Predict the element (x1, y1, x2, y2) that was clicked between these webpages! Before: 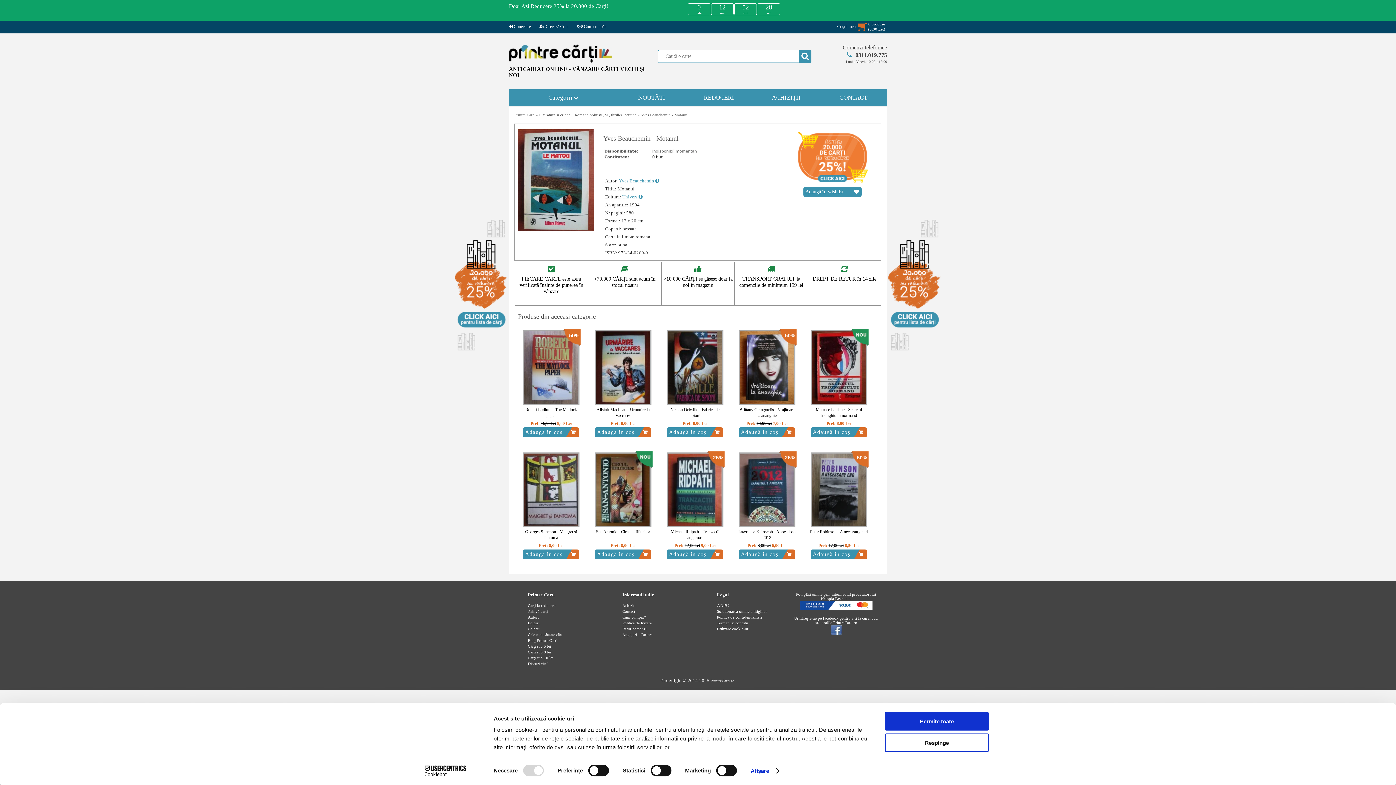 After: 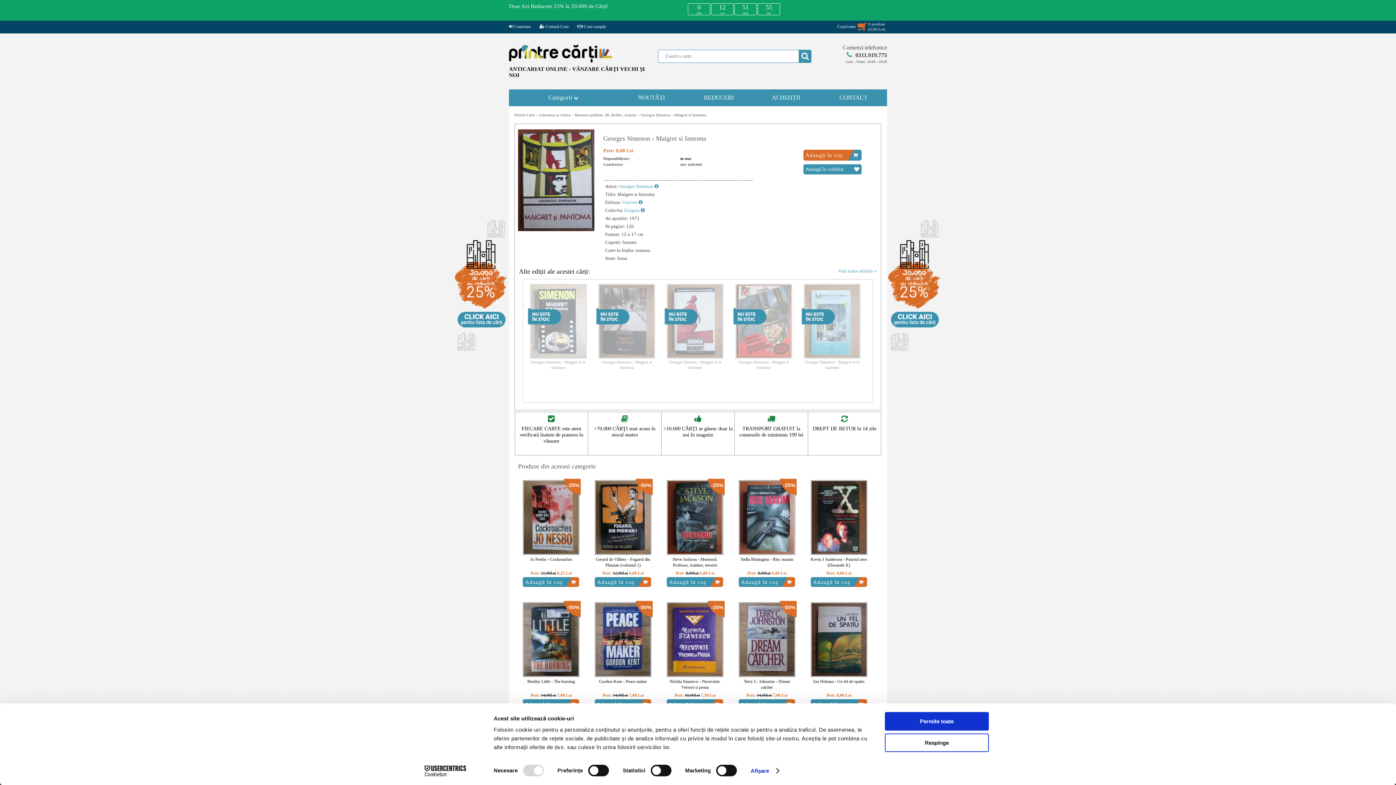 Action: label: Georges Simenon - Maigret si fantoma bbox: (522, 530, 580, 542)